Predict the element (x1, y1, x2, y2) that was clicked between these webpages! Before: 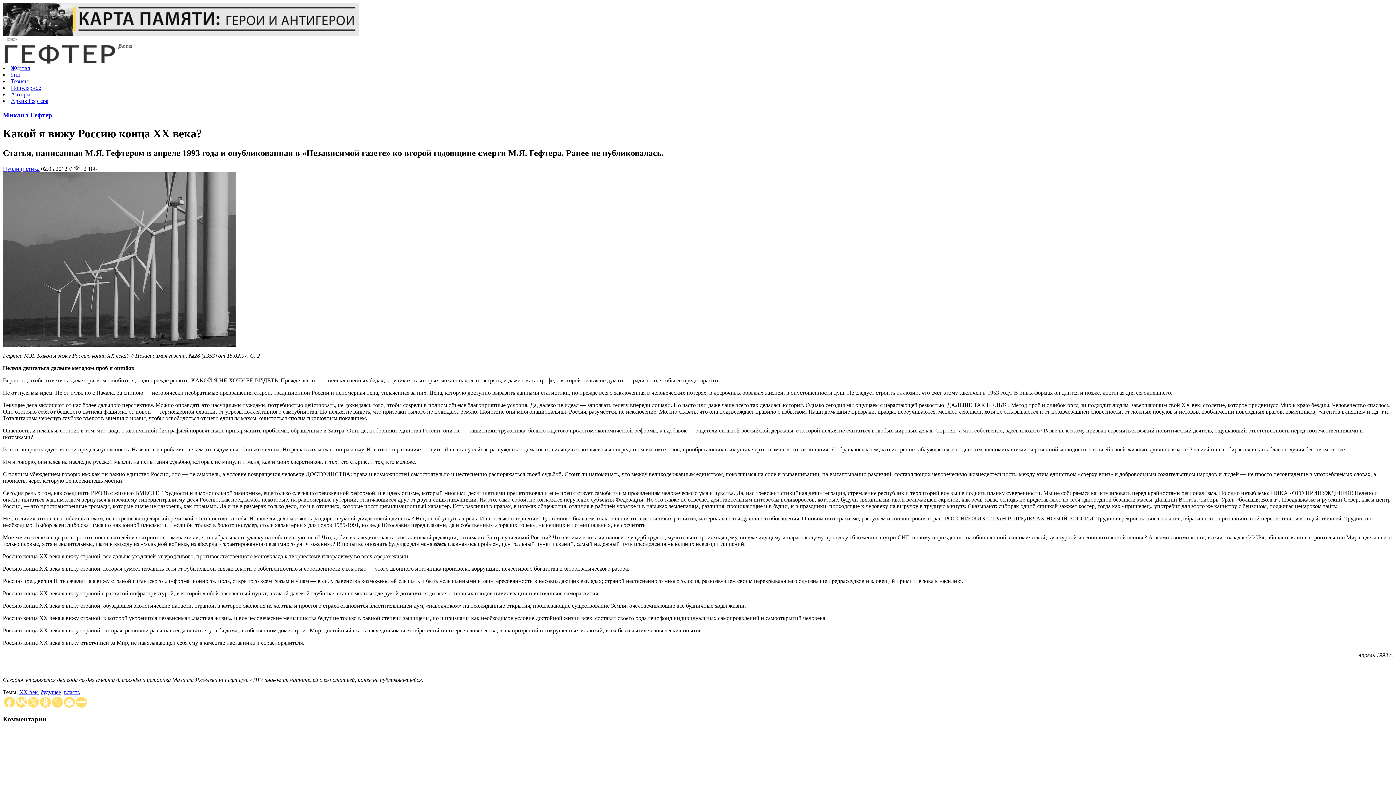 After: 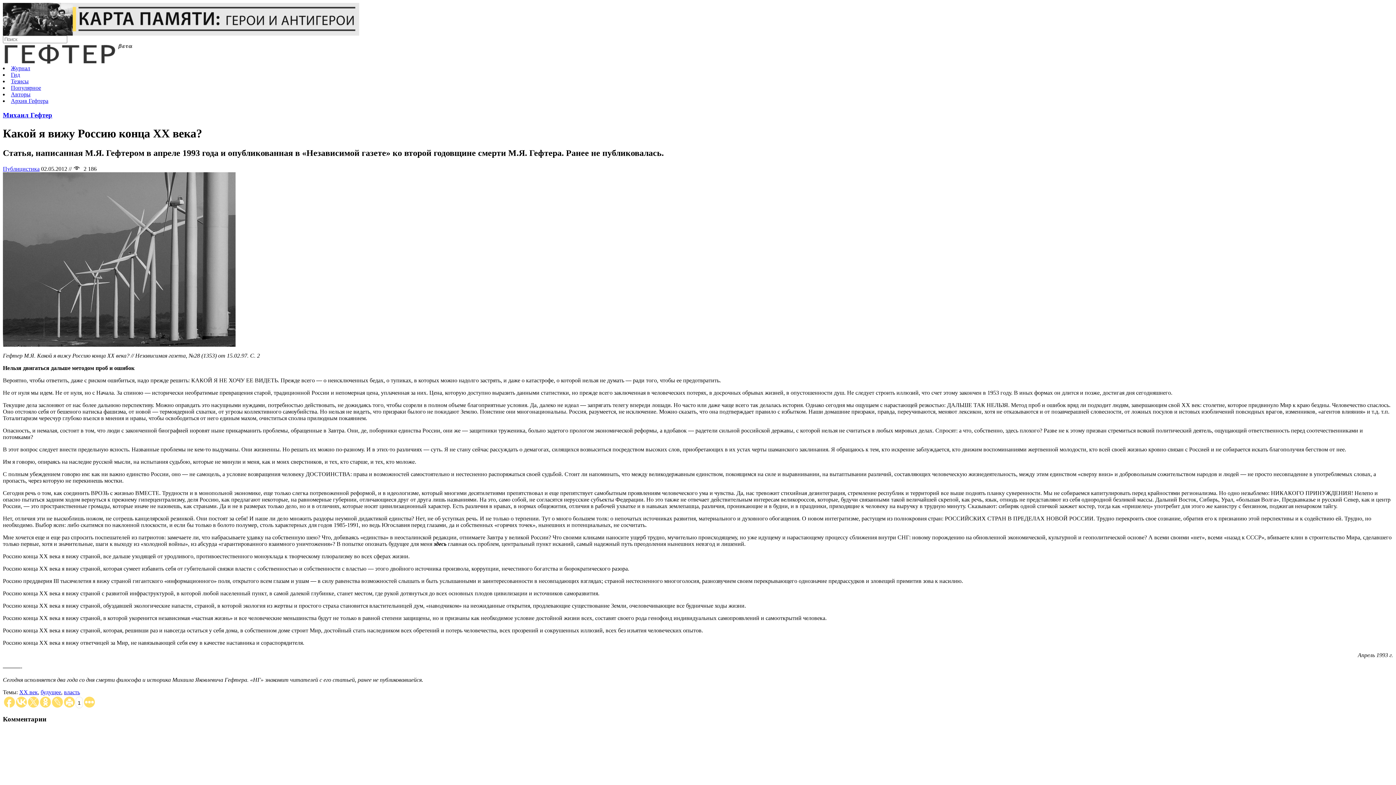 Action: bbox: (64, 696, 74, 707)